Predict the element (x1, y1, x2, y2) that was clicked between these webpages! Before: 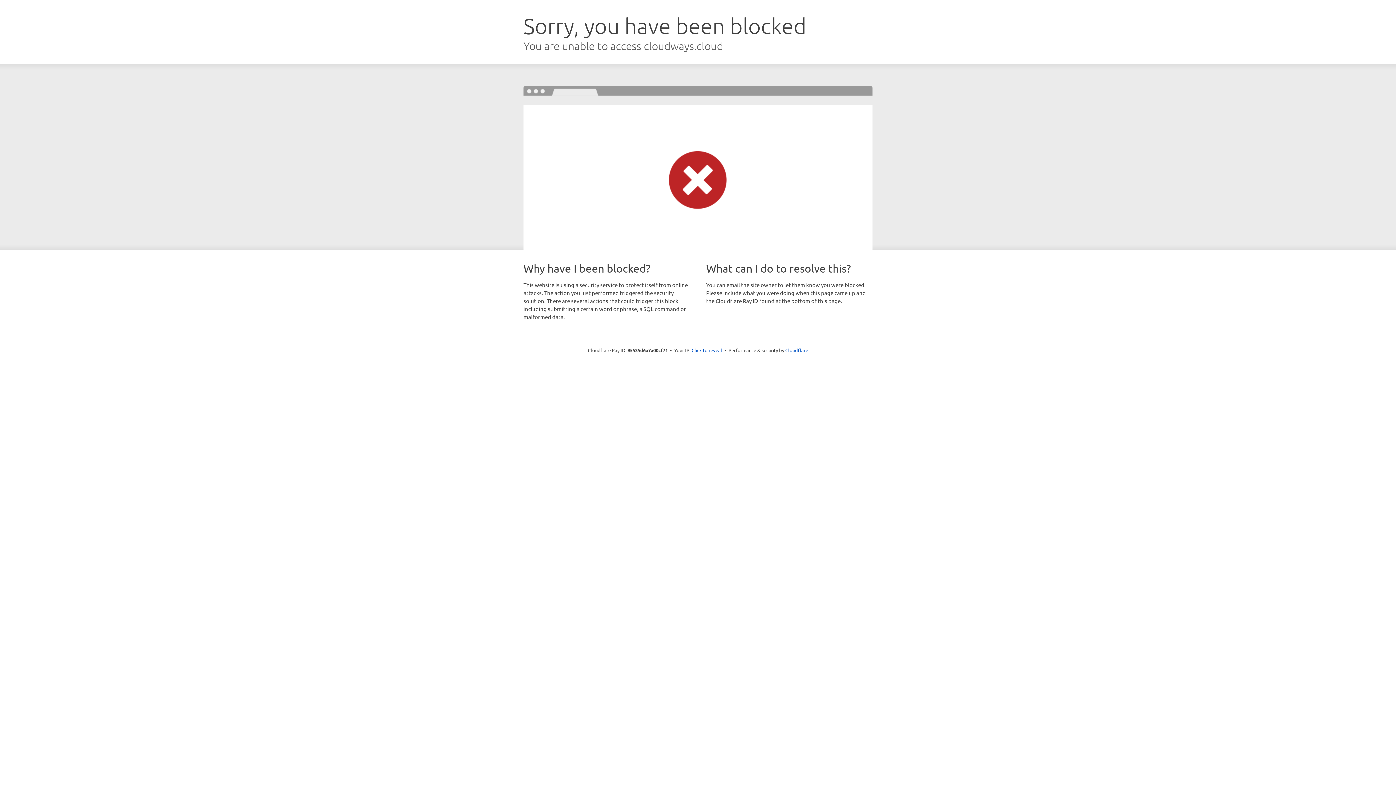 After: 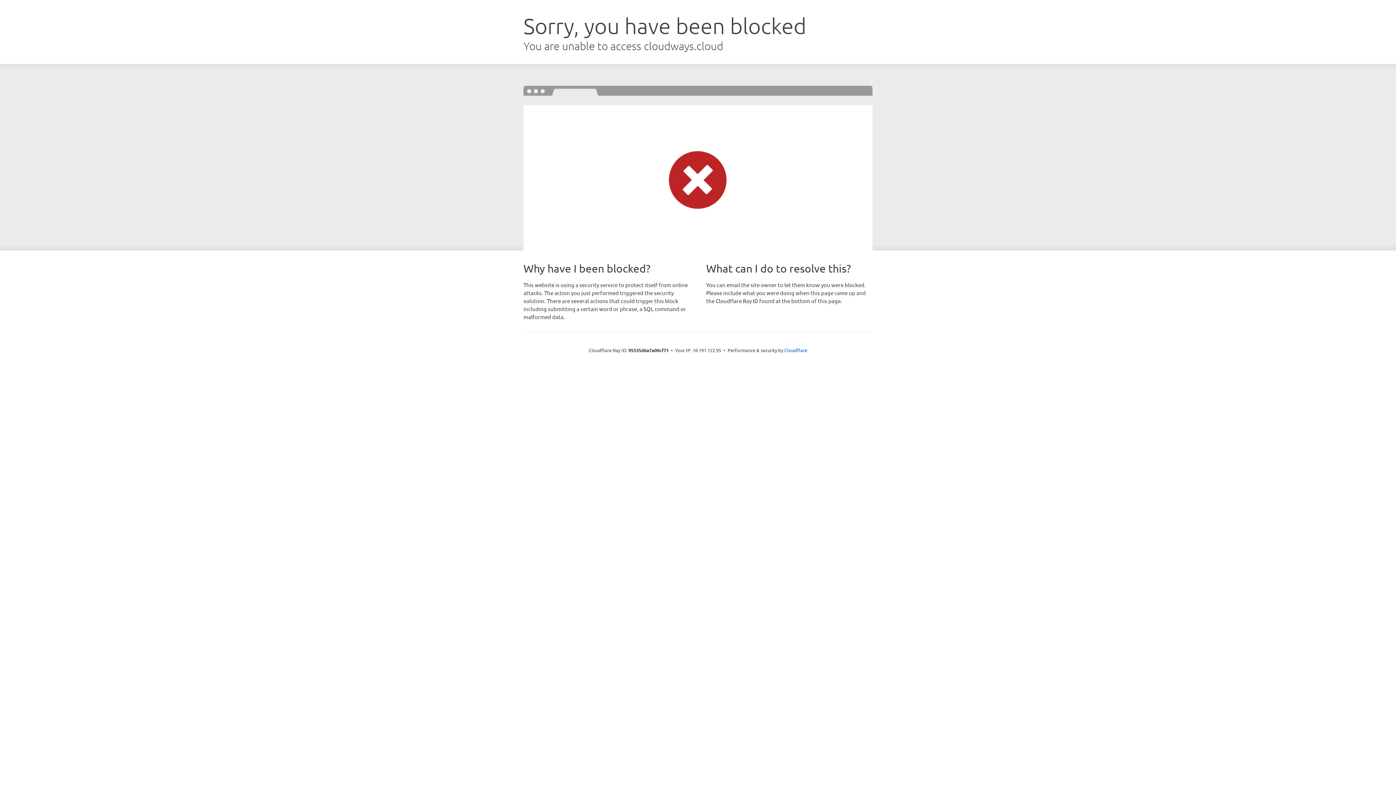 Action: bbox: (691, 346, 722, 353) label: Click to reveal